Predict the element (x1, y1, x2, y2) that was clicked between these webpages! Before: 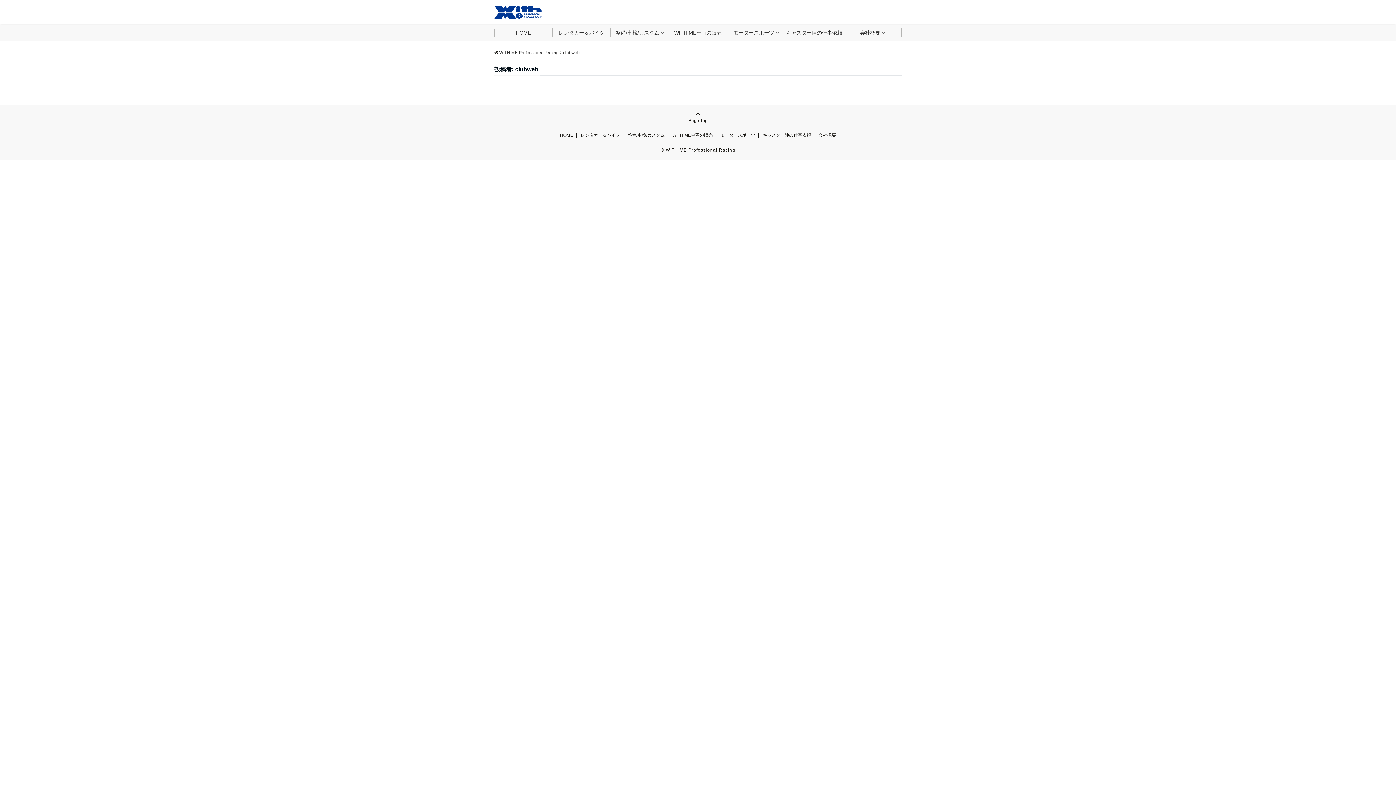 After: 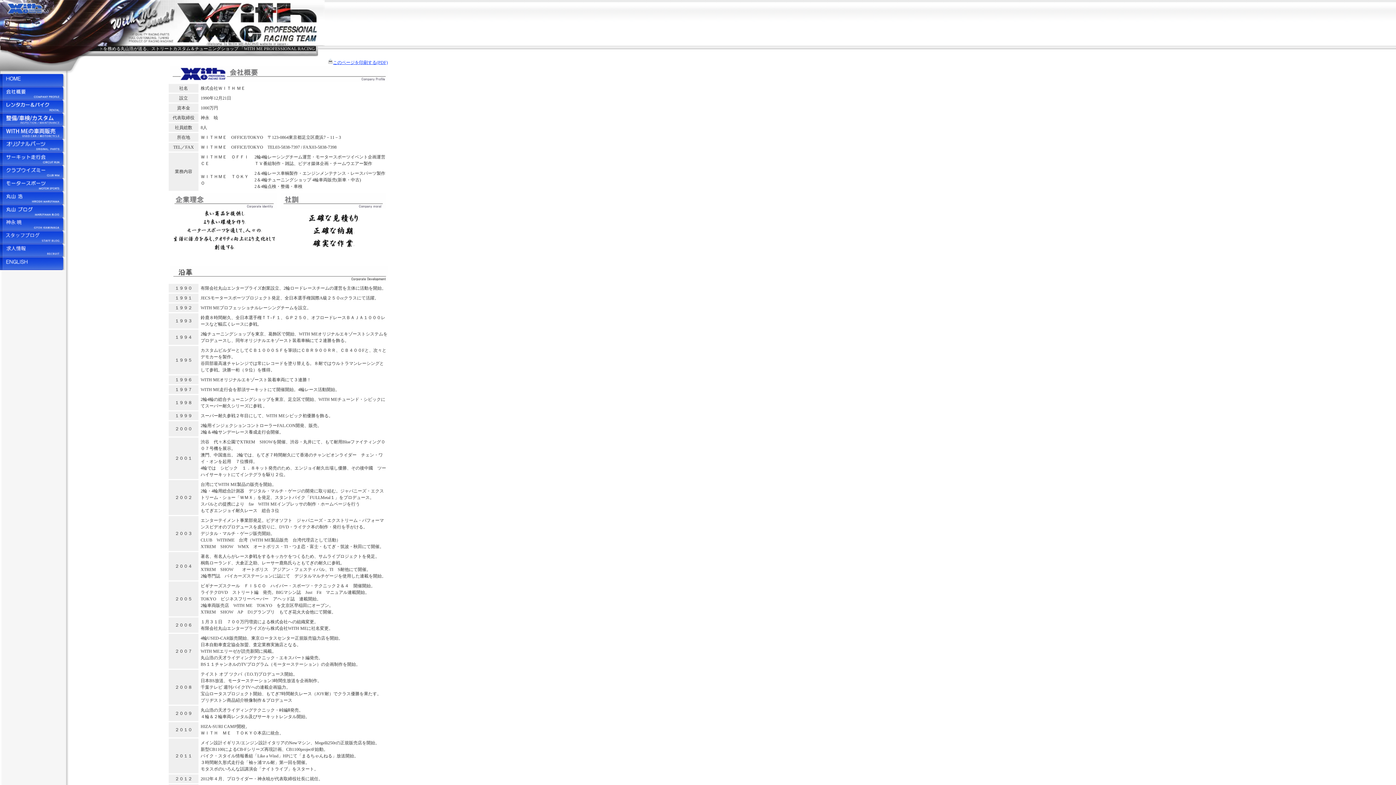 Action: label: 会社概要 bbox: (818, 132, 836, 137)